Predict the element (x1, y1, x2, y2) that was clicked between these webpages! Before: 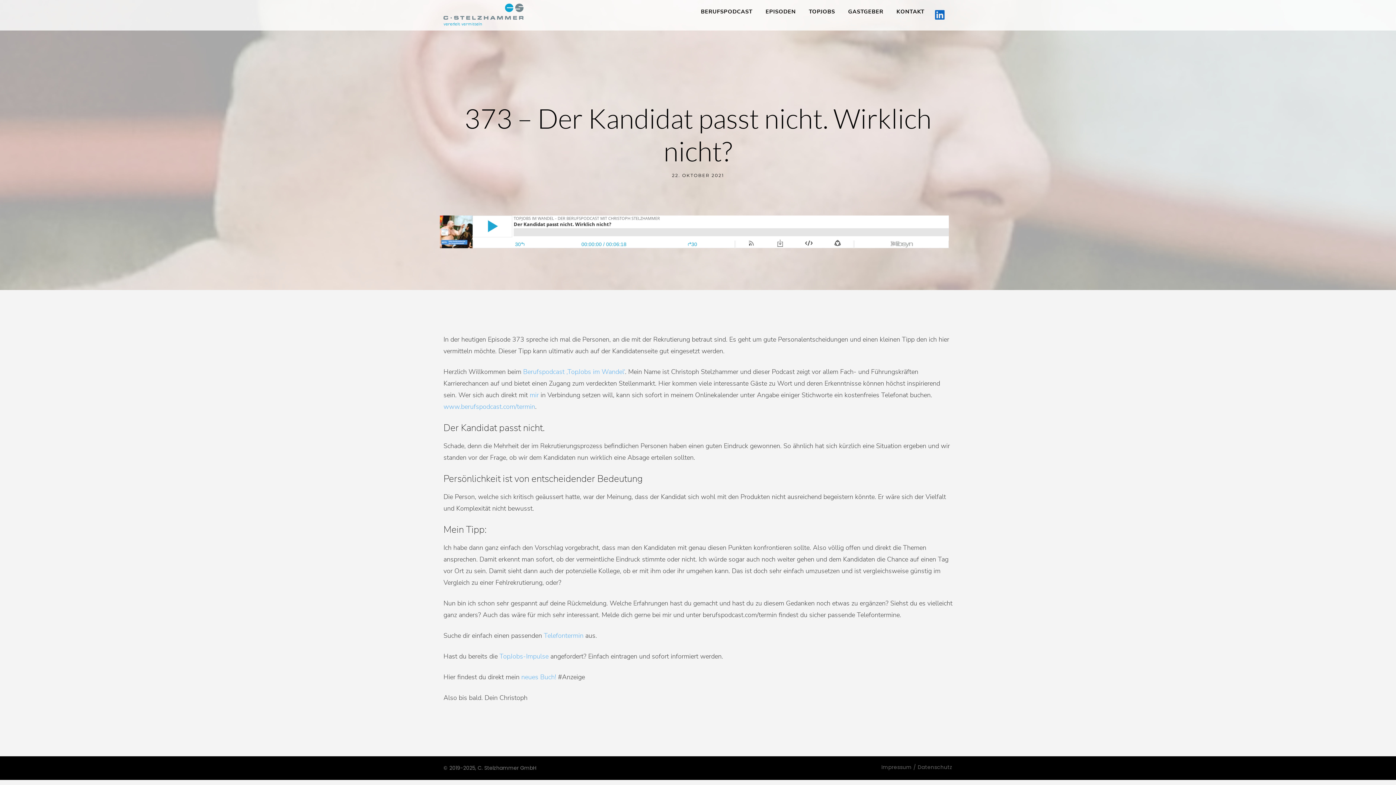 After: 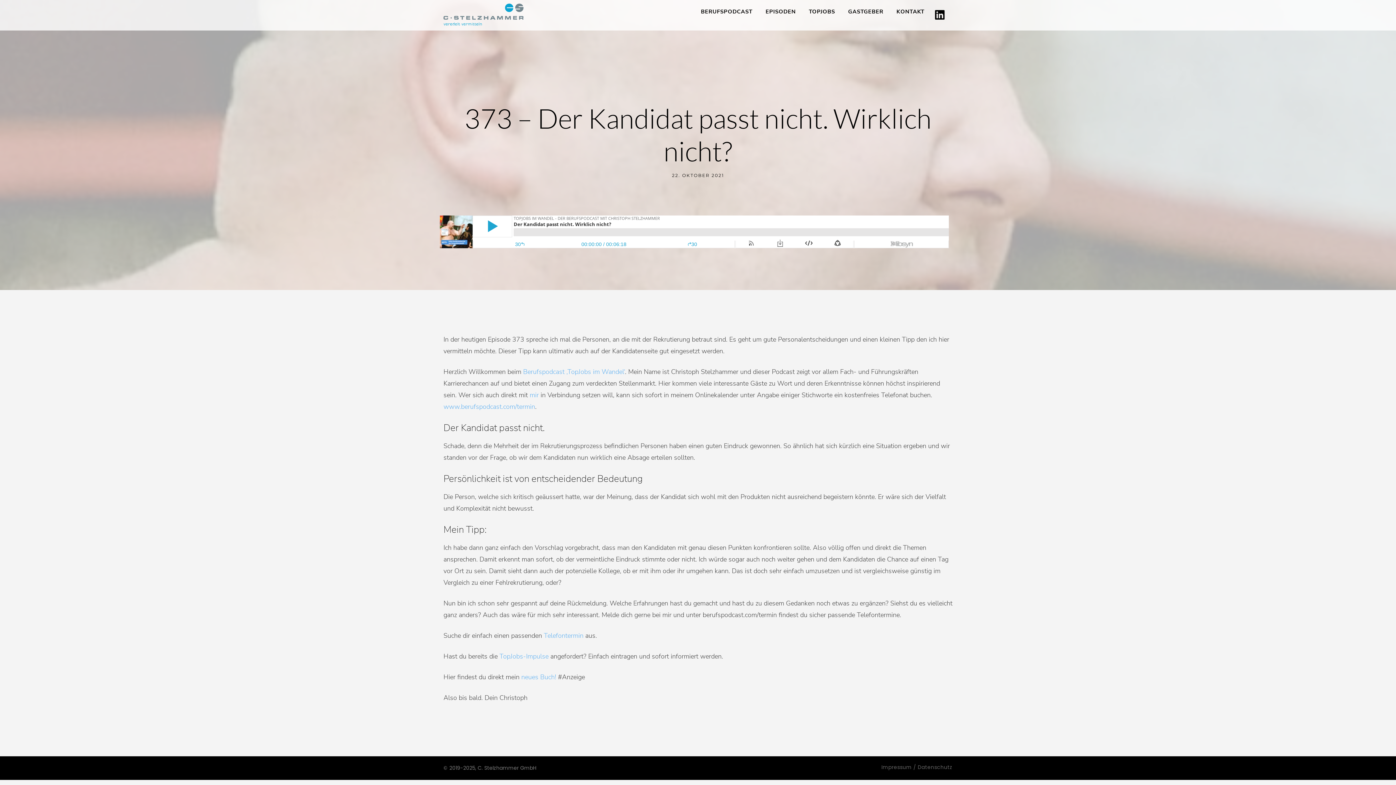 Action: bbox: (931, 0, 948, 30)